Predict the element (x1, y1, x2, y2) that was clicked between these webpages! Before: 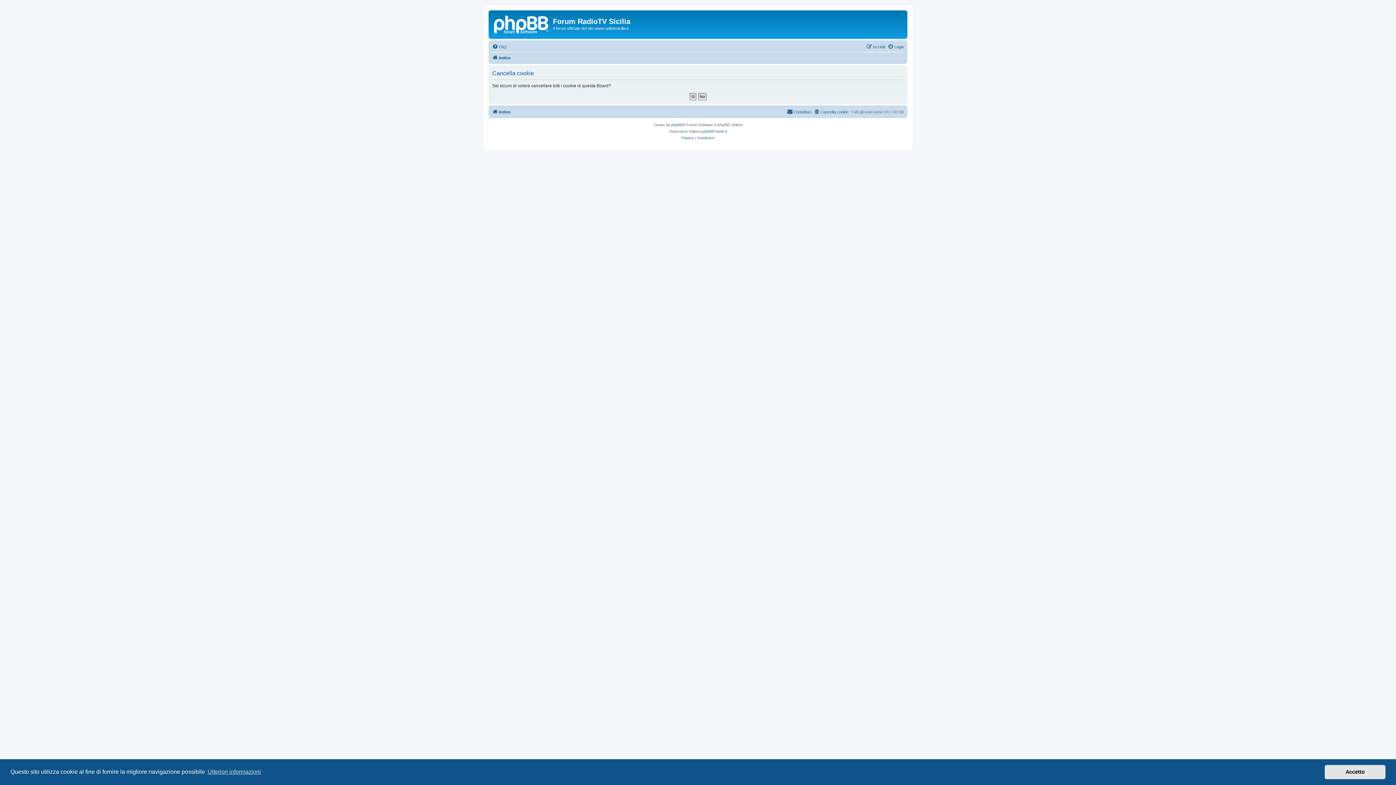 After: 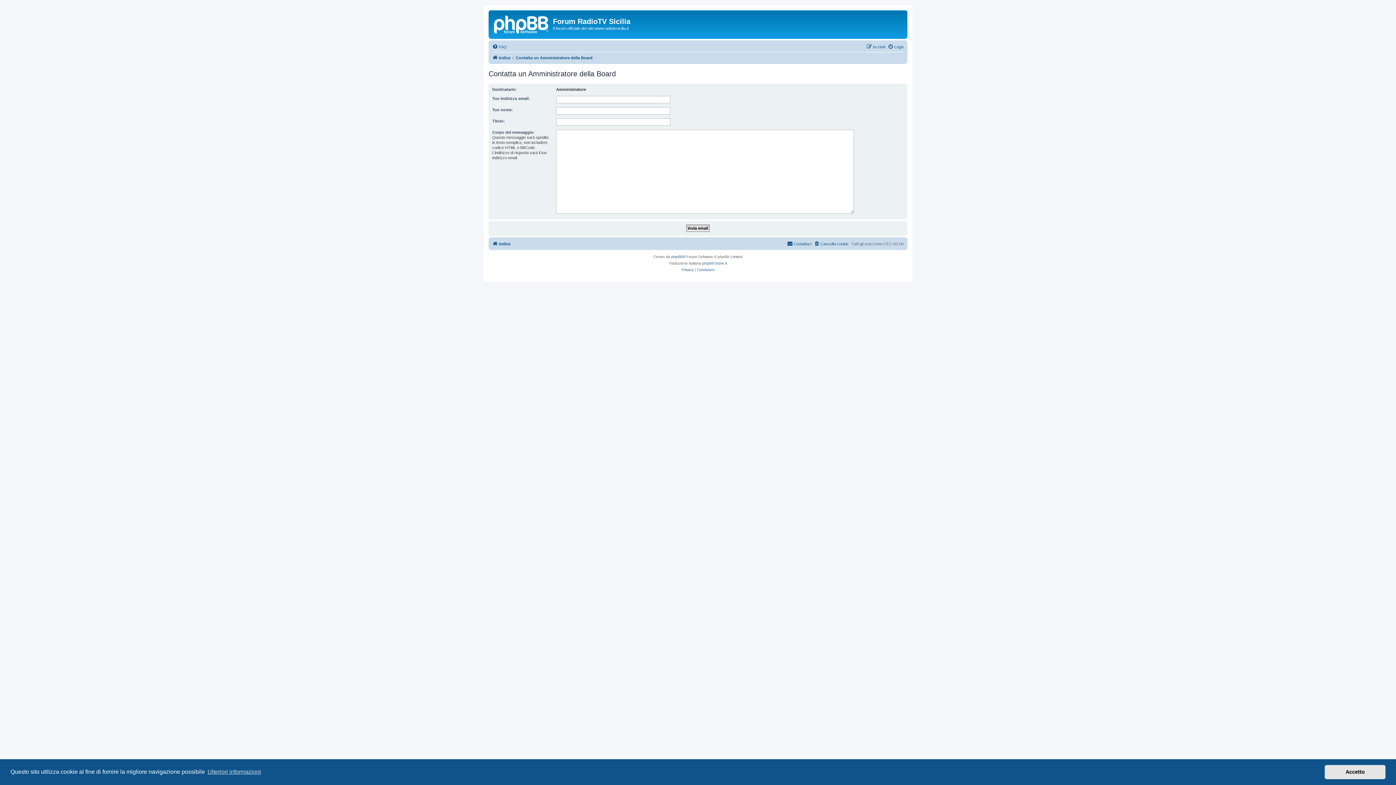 Action: label: Contattaci bbox: (787, 107, 811, 116)